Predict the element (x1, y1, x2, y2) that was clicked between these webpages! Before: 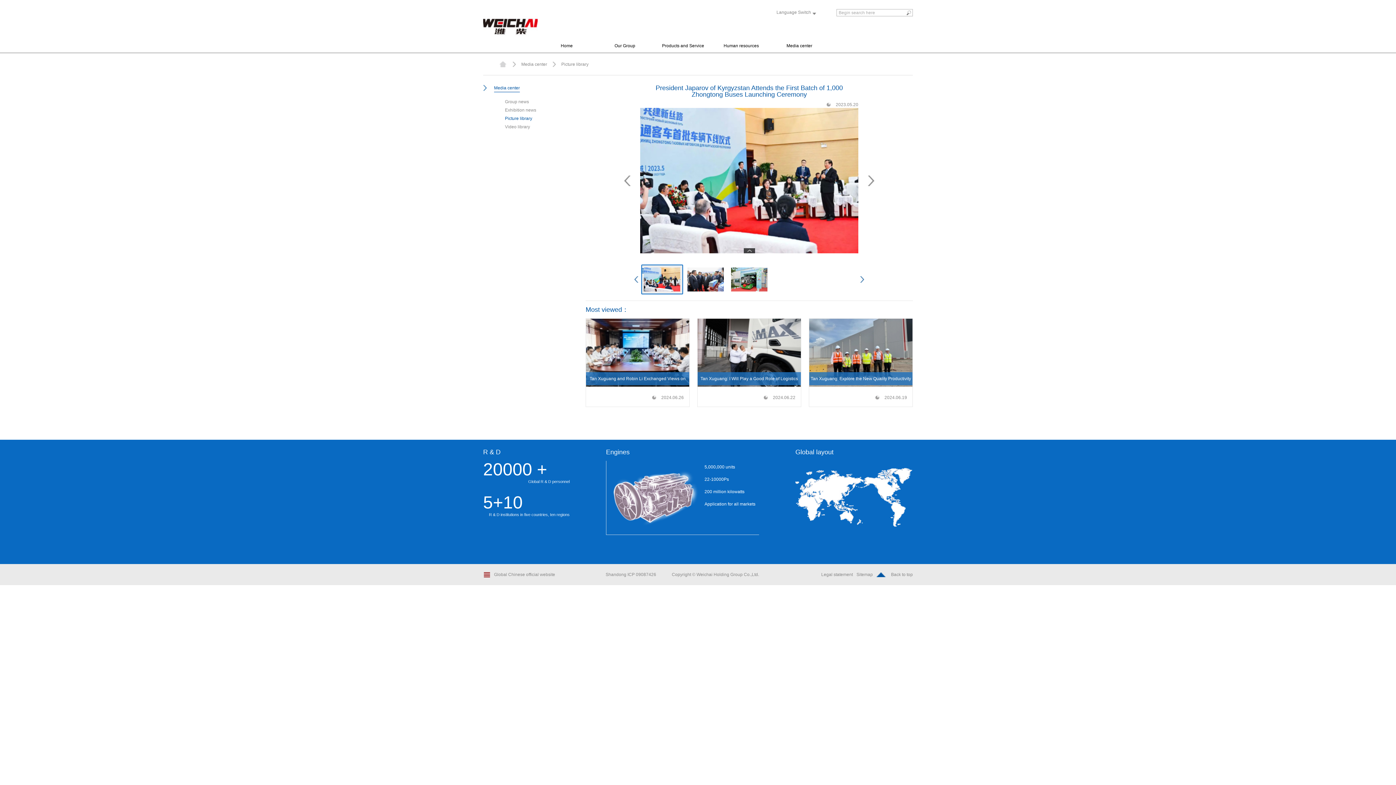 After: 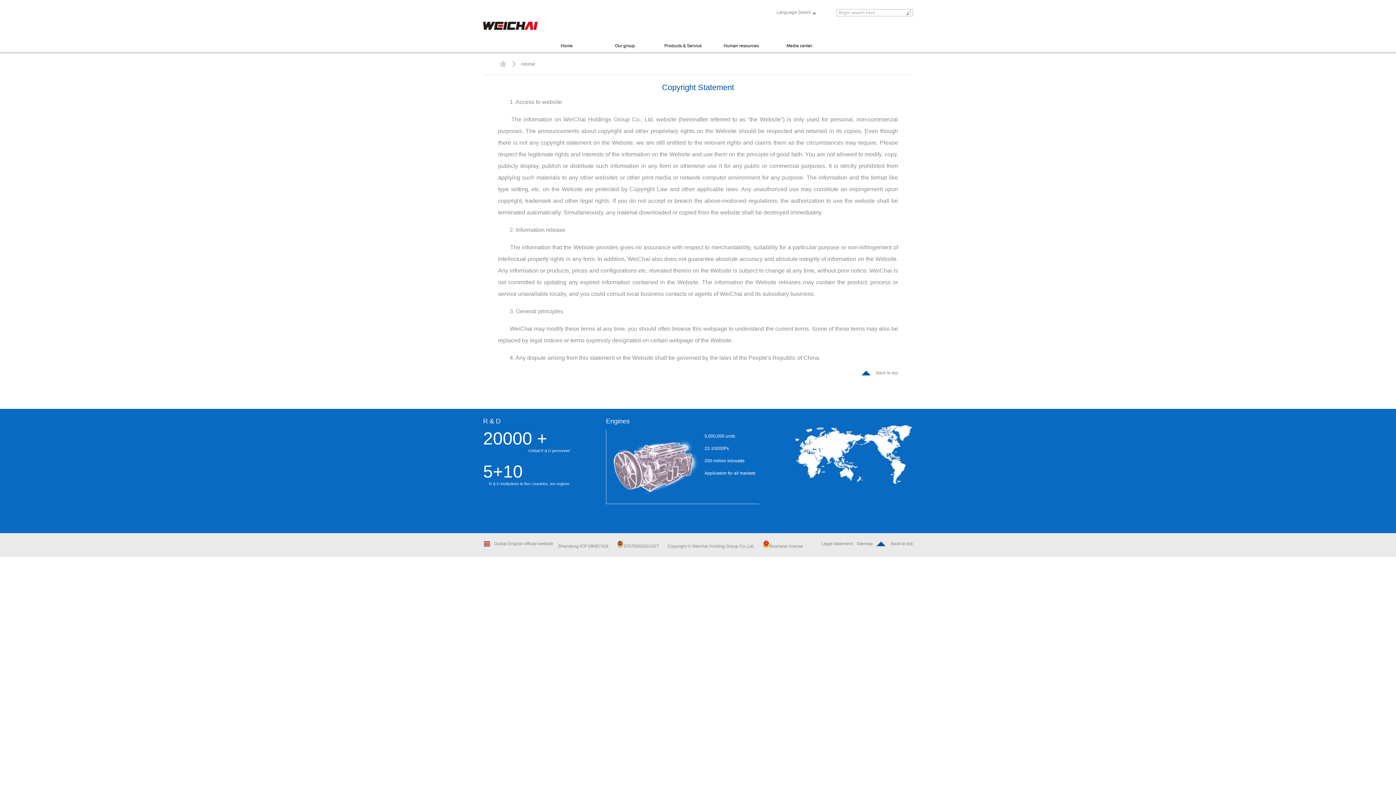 Action: label: Legal statement bbox: (821, 571, 853, 578)